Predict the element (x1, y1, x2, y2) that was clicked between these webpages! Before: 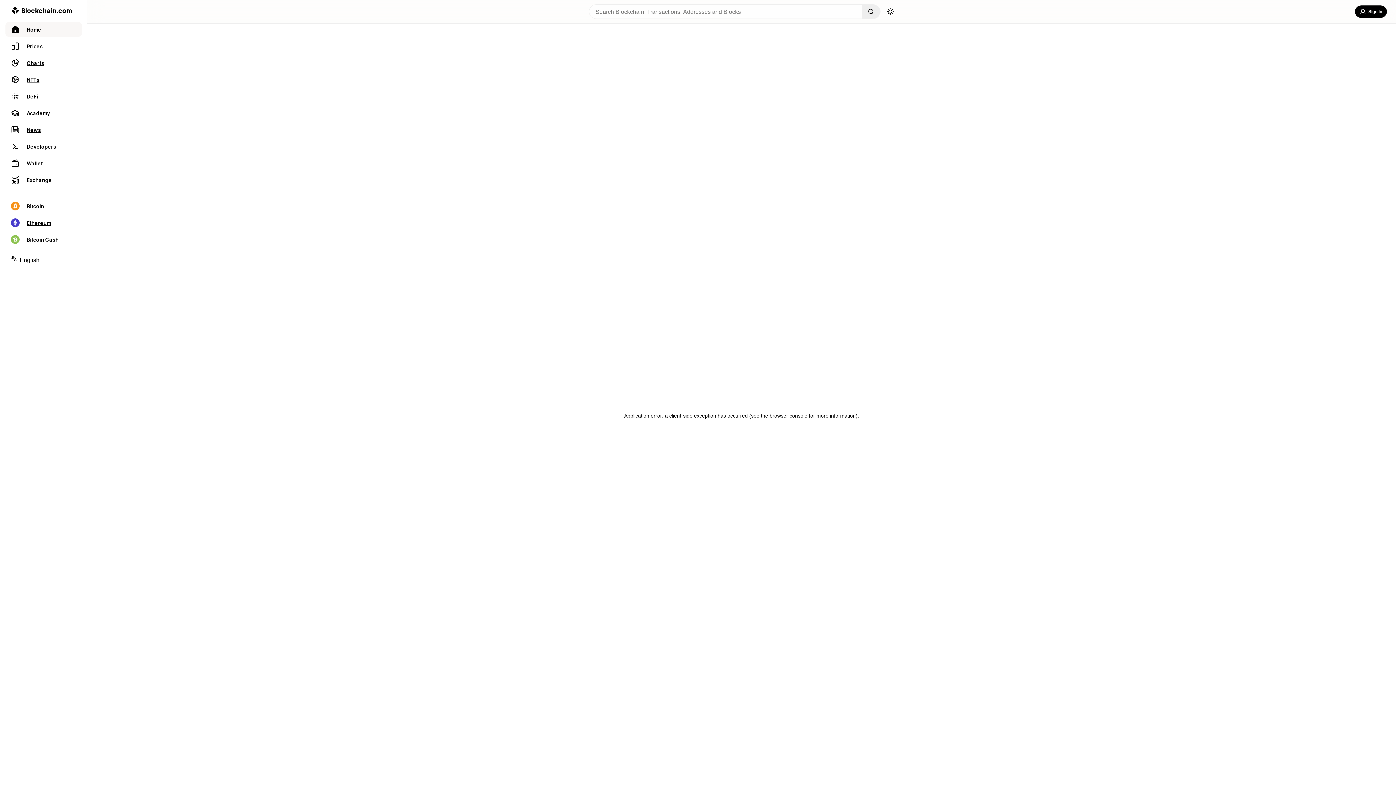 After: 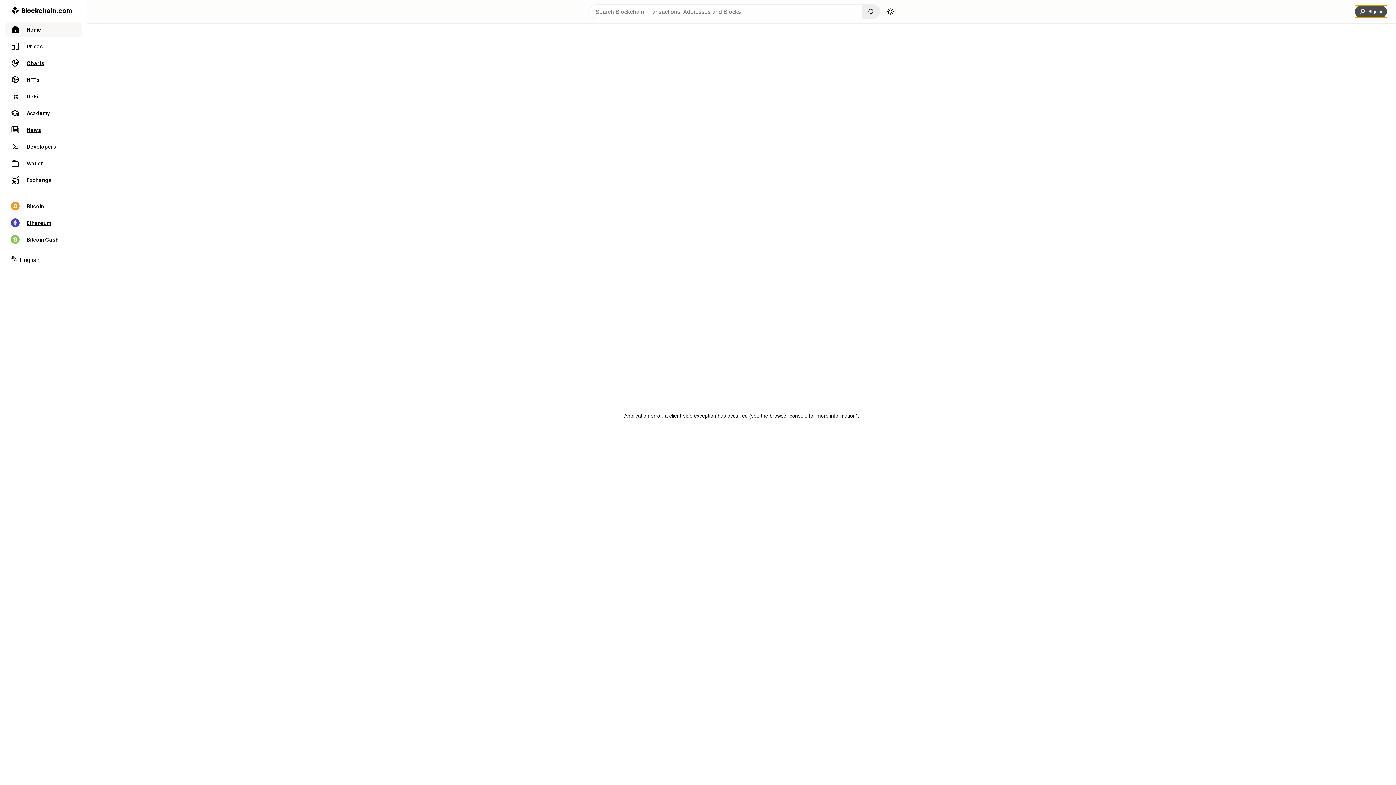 Action: bbox: (1355, 5, 1387, 17) label: Sign In